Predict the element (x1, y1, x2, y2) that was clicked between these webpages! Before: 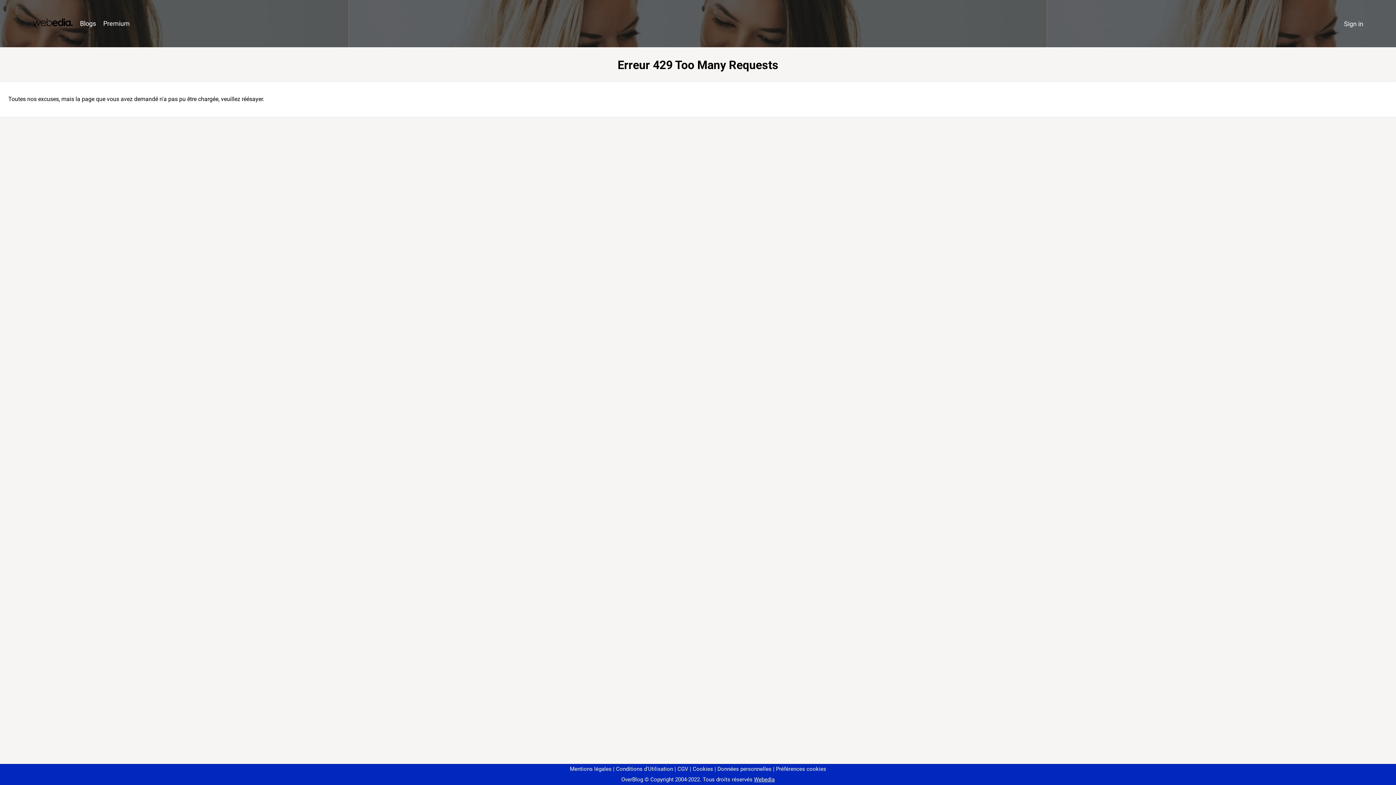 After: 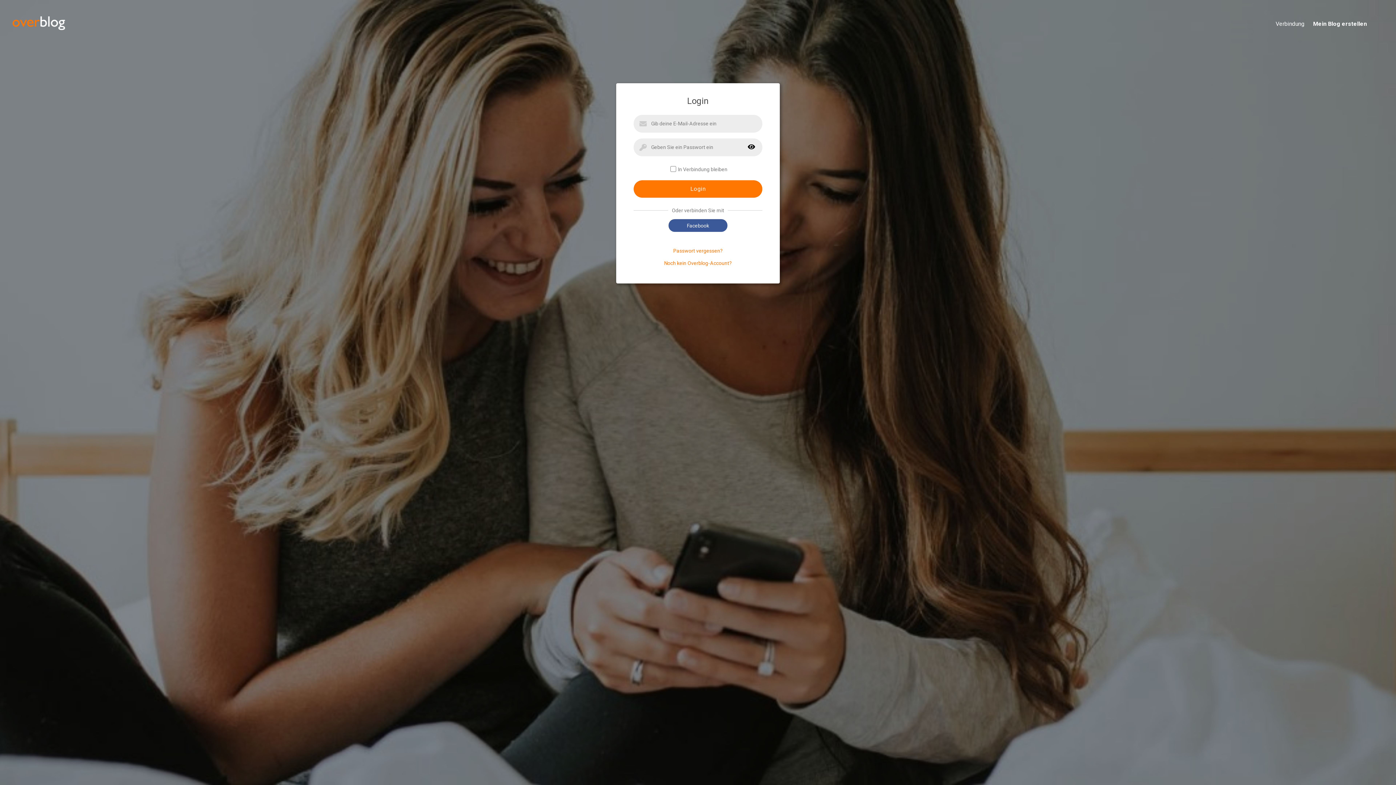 Action: label: Sign in bbox: (1340, 16, 1367, 31)